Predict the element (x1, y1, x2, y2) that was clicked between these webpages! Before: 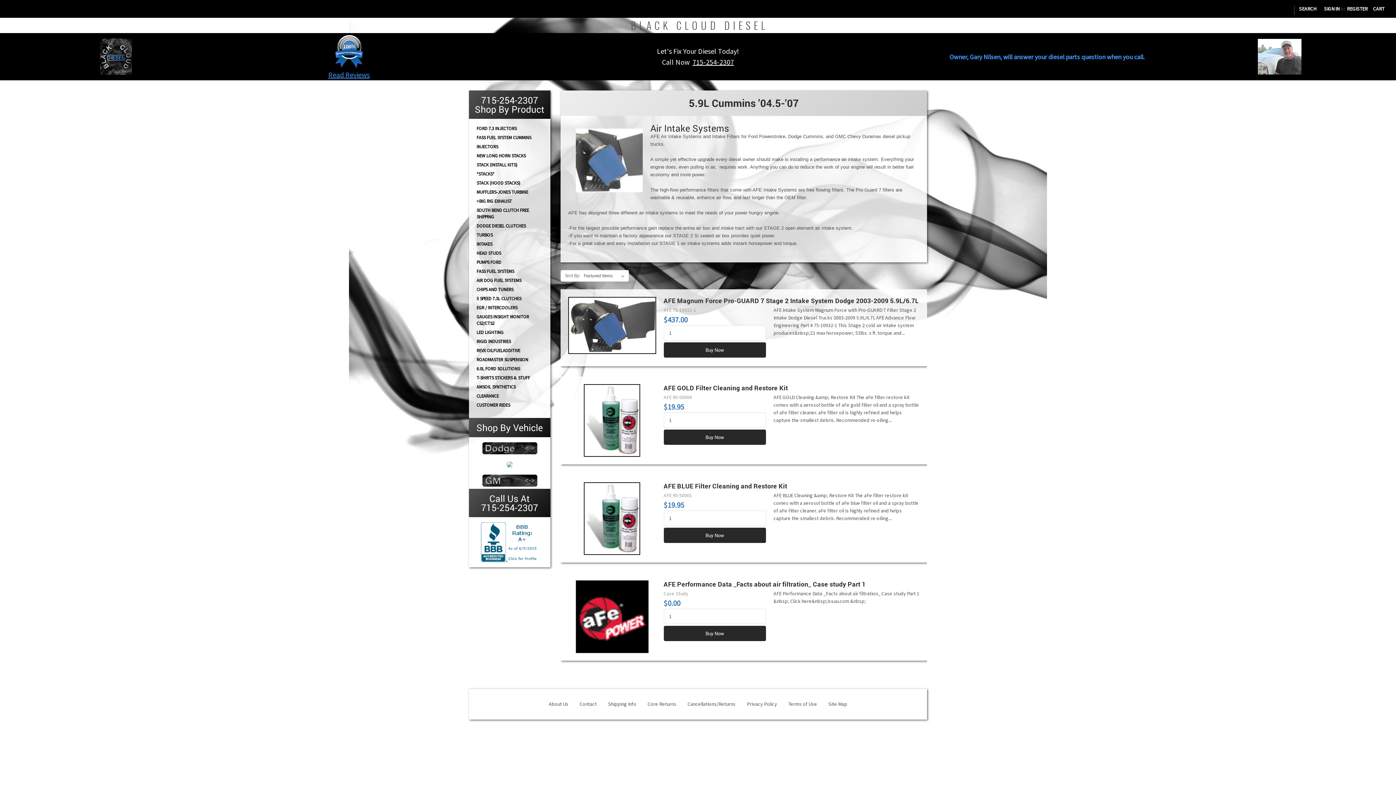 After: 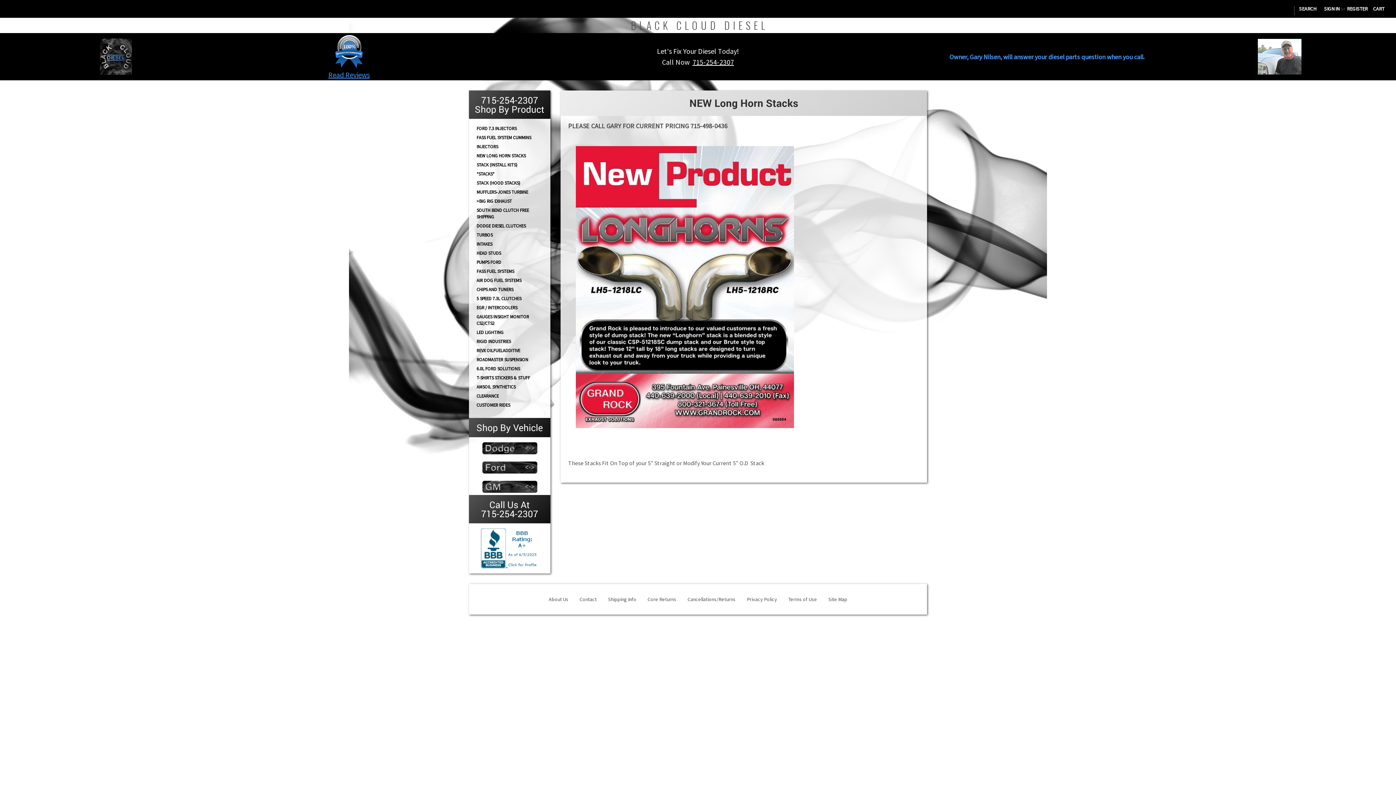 Action: label: NEW LONG HORN STACKS bbox: (474, 151, 545, 160)